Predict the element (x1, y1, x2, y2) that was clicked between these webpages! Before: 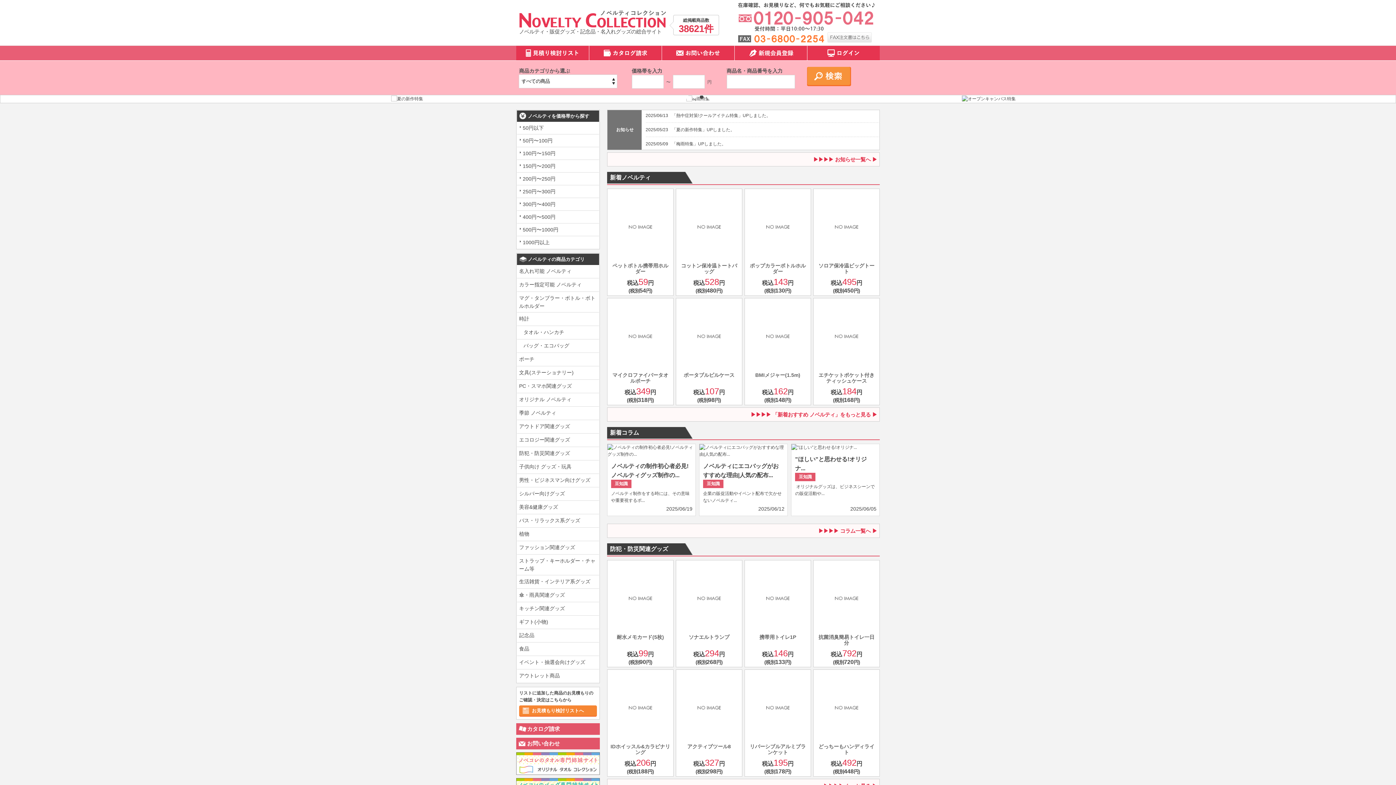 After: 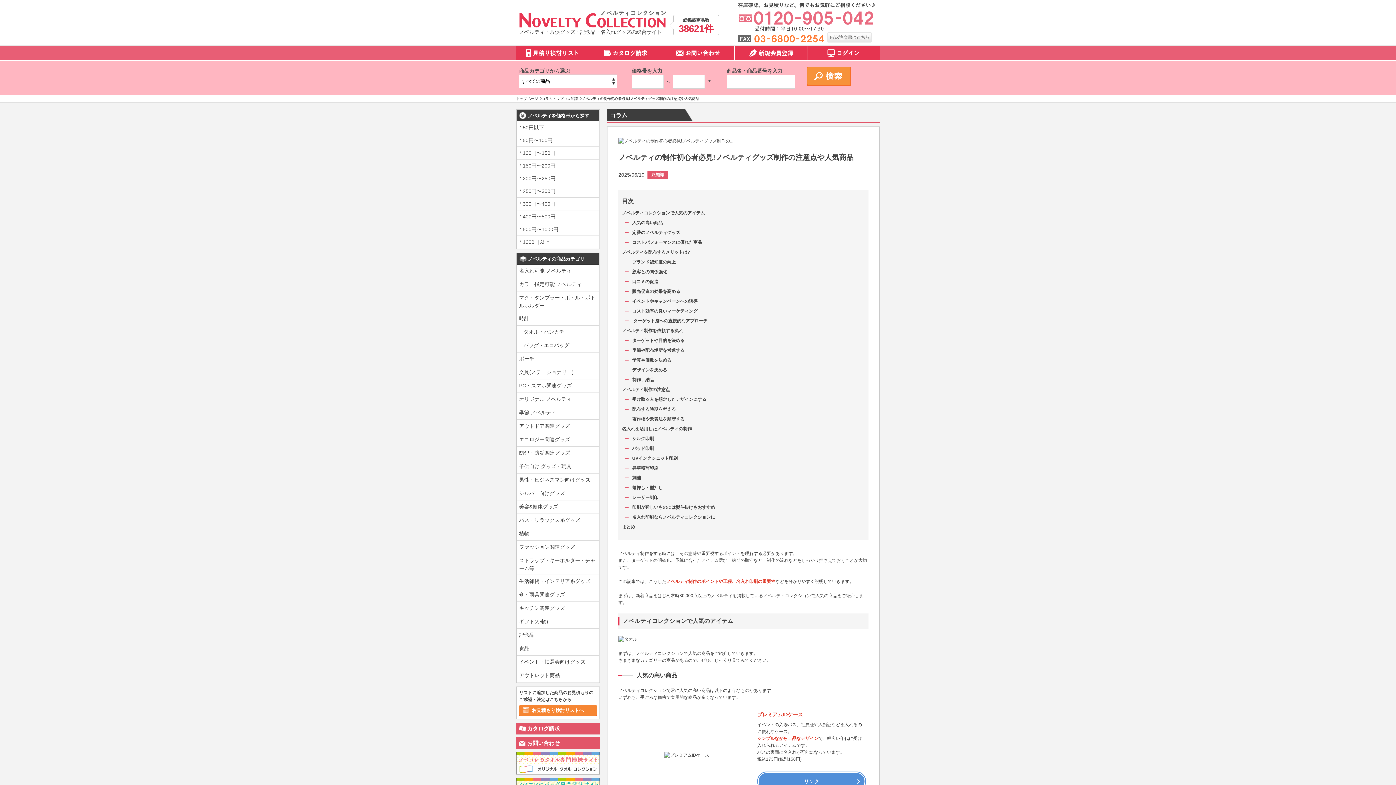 Action: bbox: (607, 452, 695, 457)